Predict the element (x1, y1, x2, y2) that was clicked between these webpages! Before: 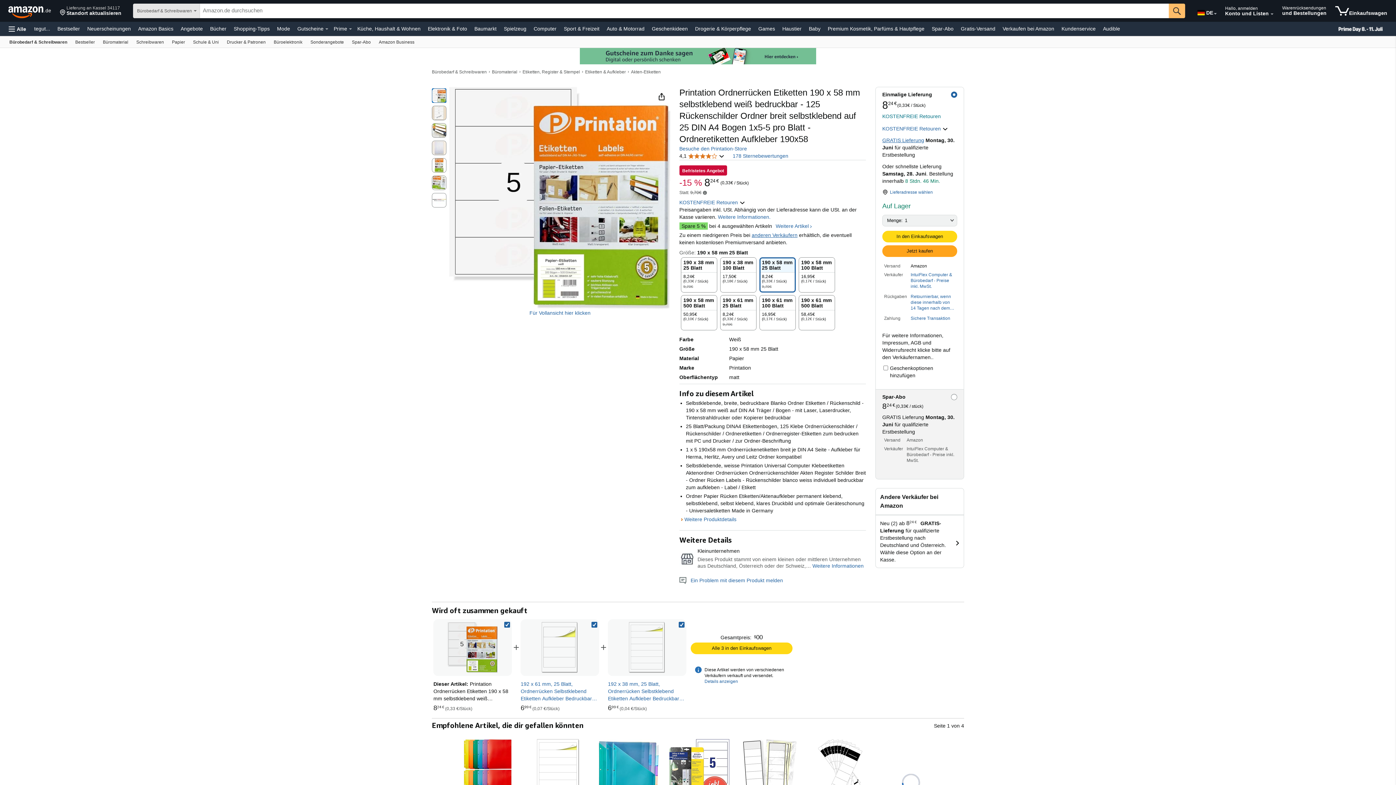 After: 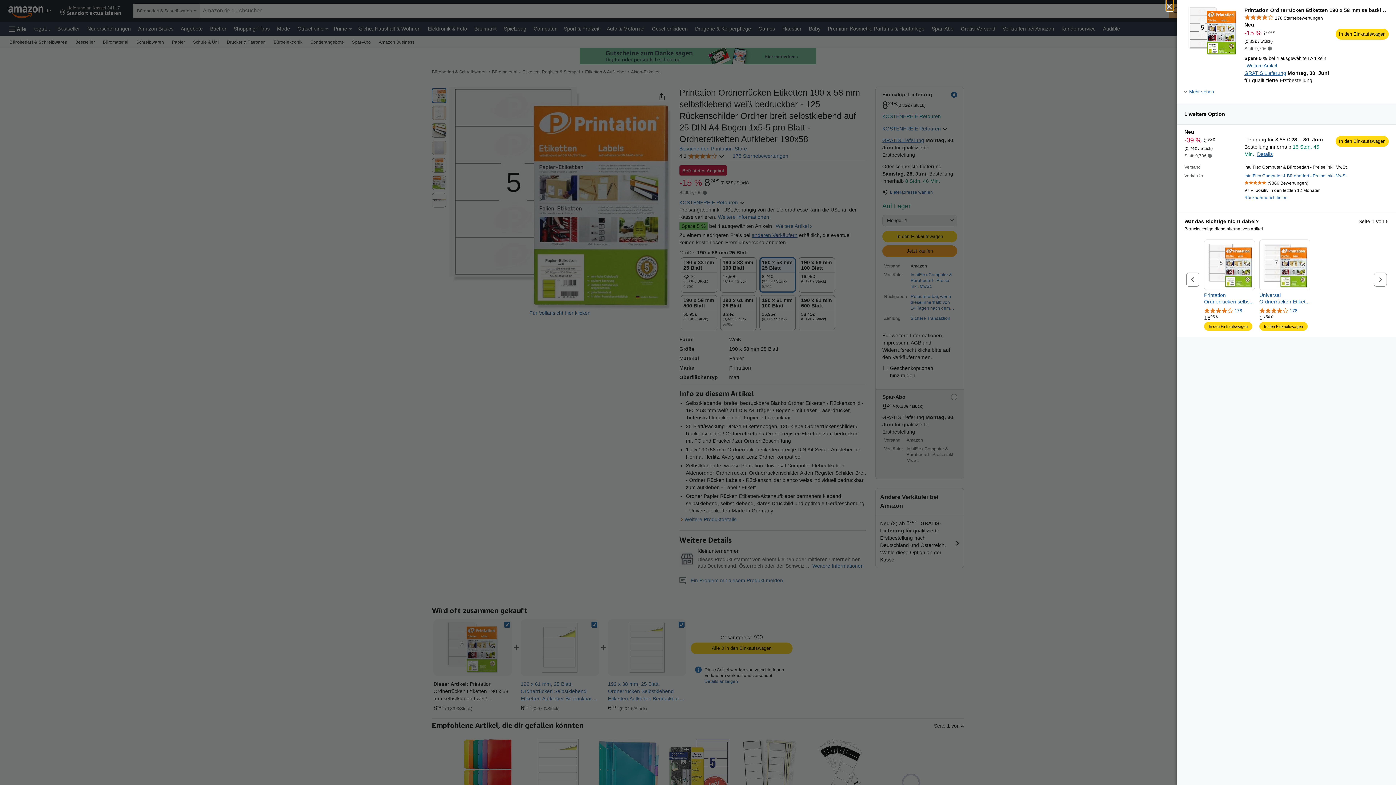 Action: bbox: (751, 232, 797, 238) label: anderen Verkäufern